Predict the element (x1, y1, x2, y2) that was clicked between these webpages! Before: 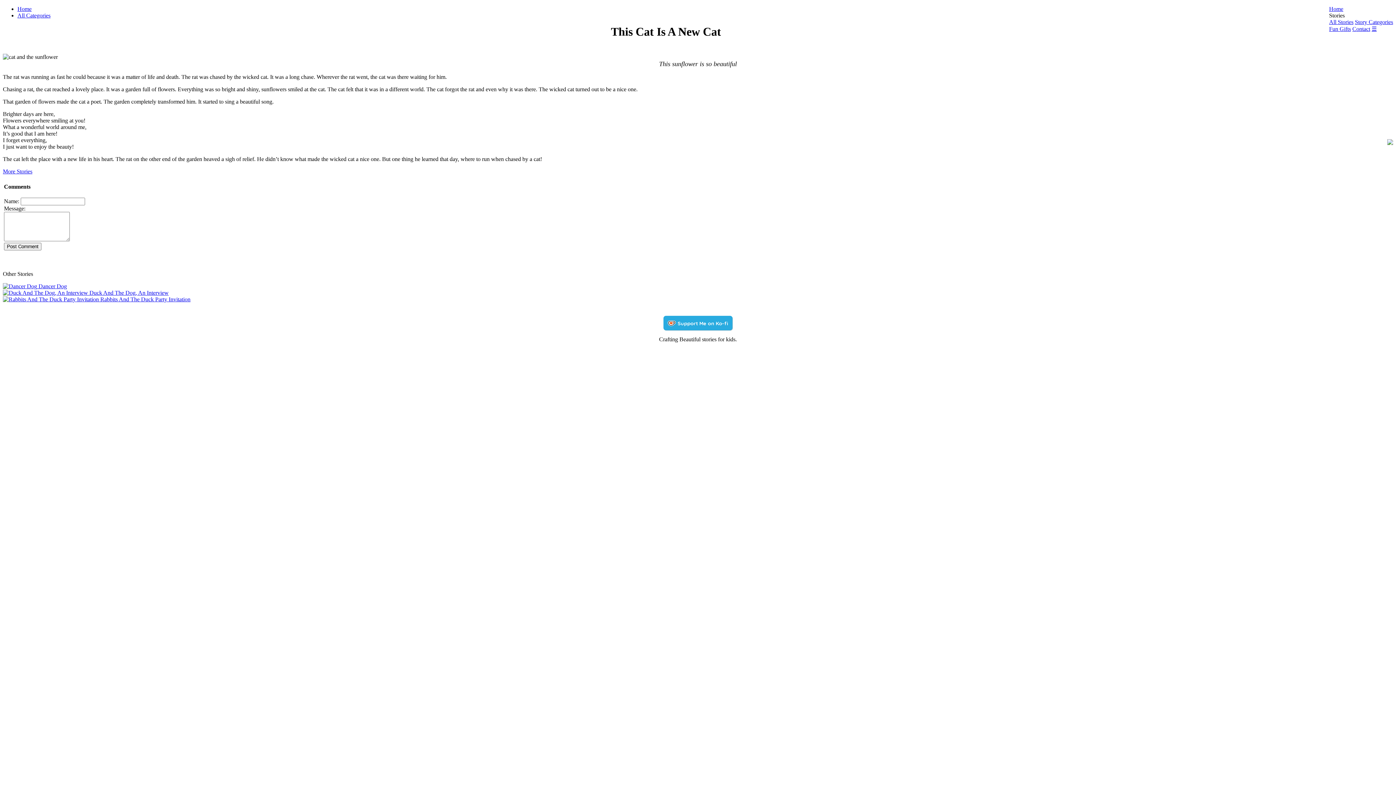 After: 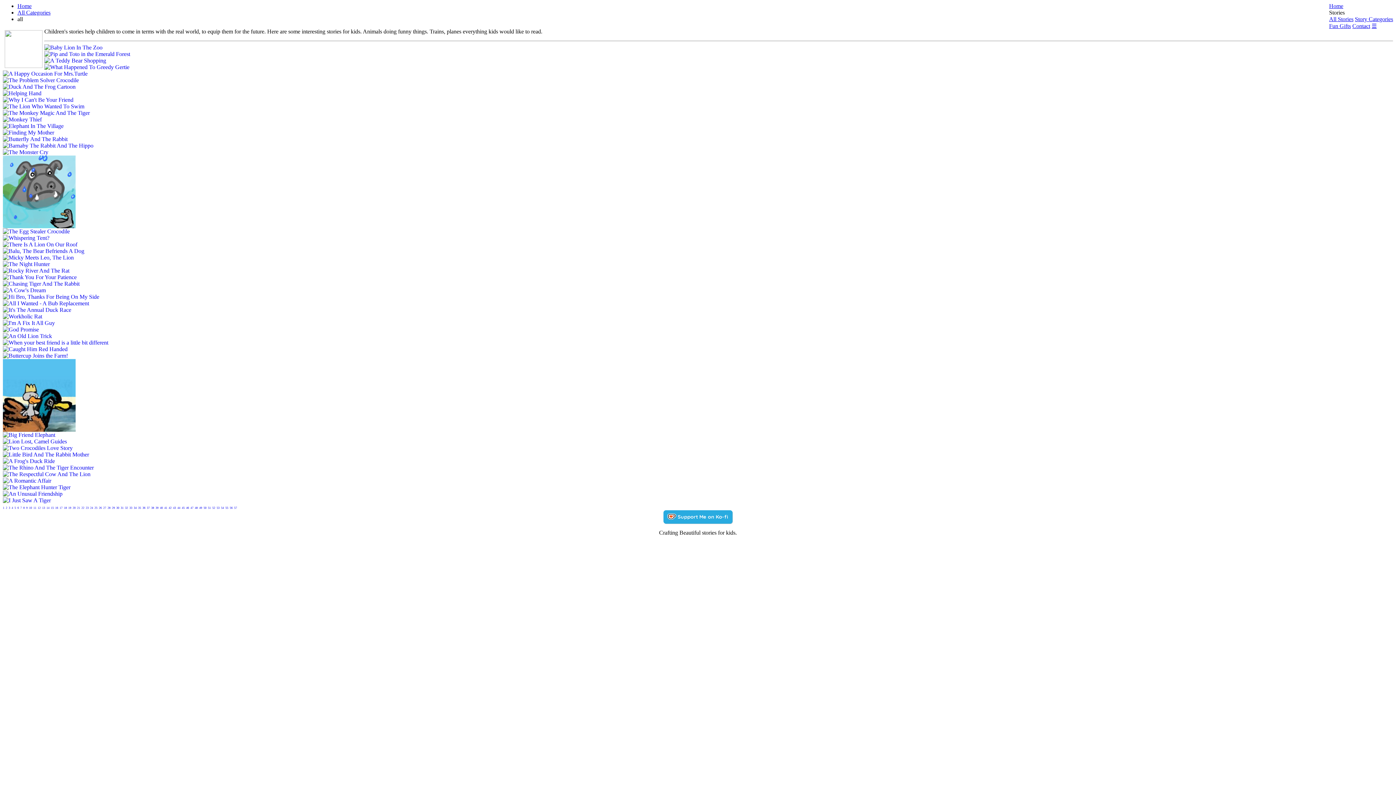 Action: label: More Stories bbox: (2, 168, 32, 174)